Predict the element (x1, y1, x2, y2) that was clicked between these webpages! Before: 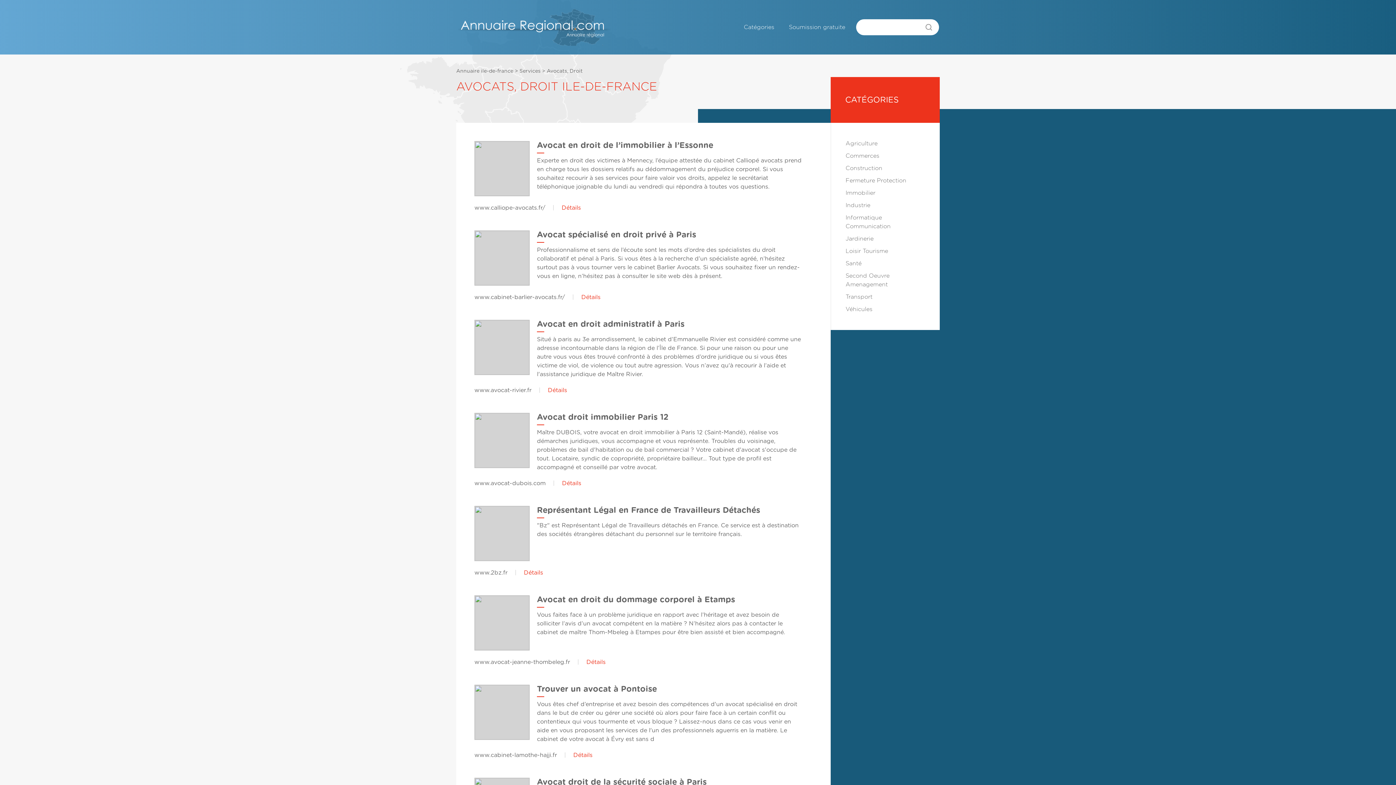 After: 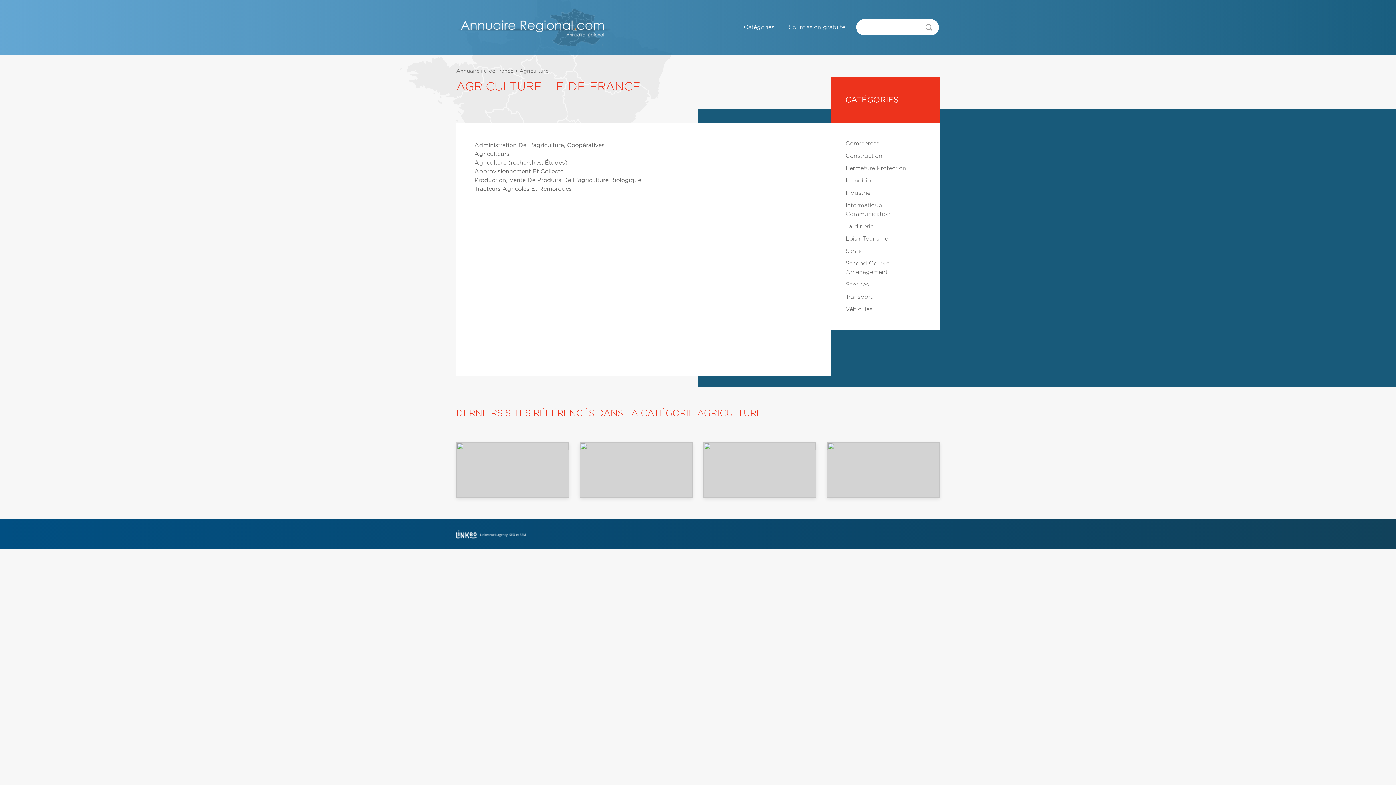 Action: label: Agriculture bbox: (845, 140, 877, 146)